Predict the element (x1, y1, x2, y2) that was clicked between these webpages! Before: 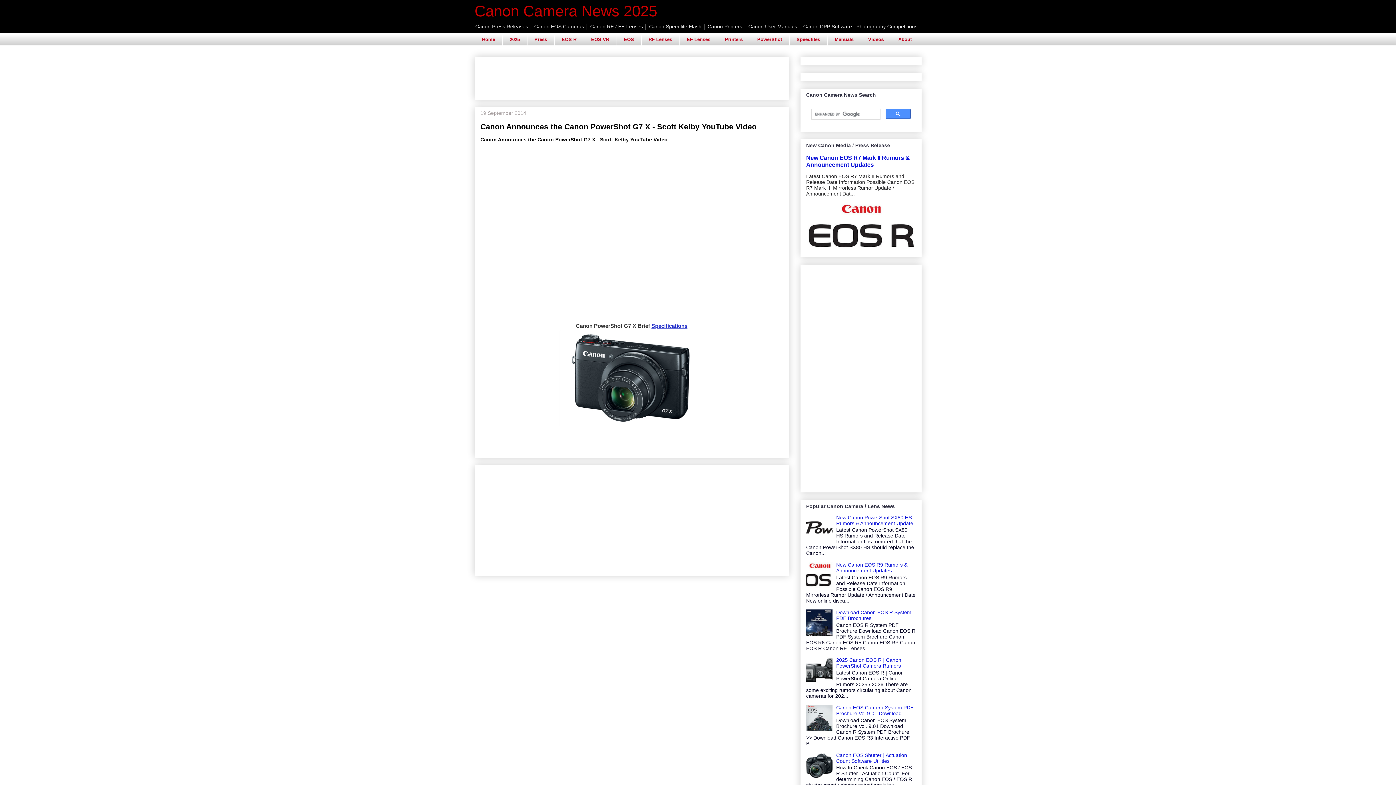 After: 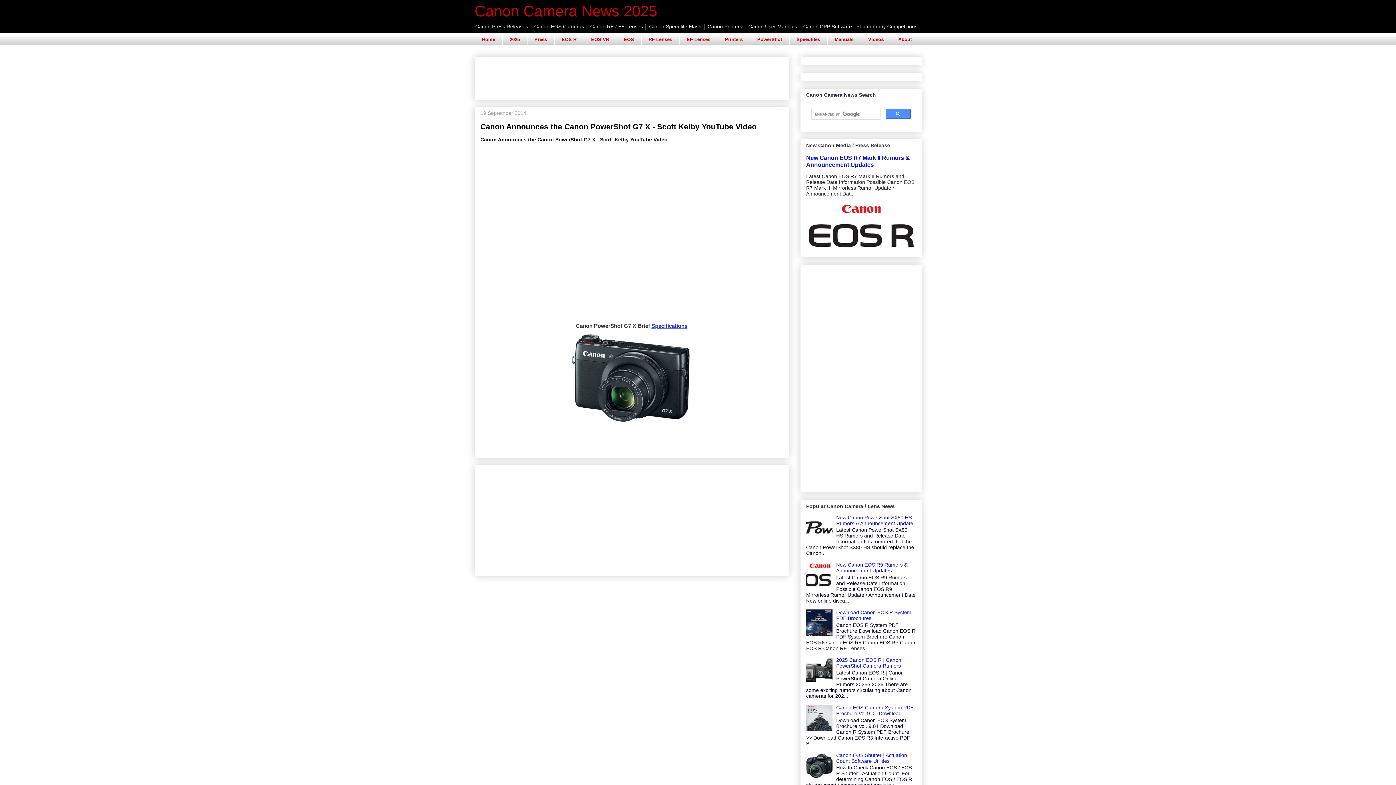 Action: bbox: (806, 583, 834, 589)